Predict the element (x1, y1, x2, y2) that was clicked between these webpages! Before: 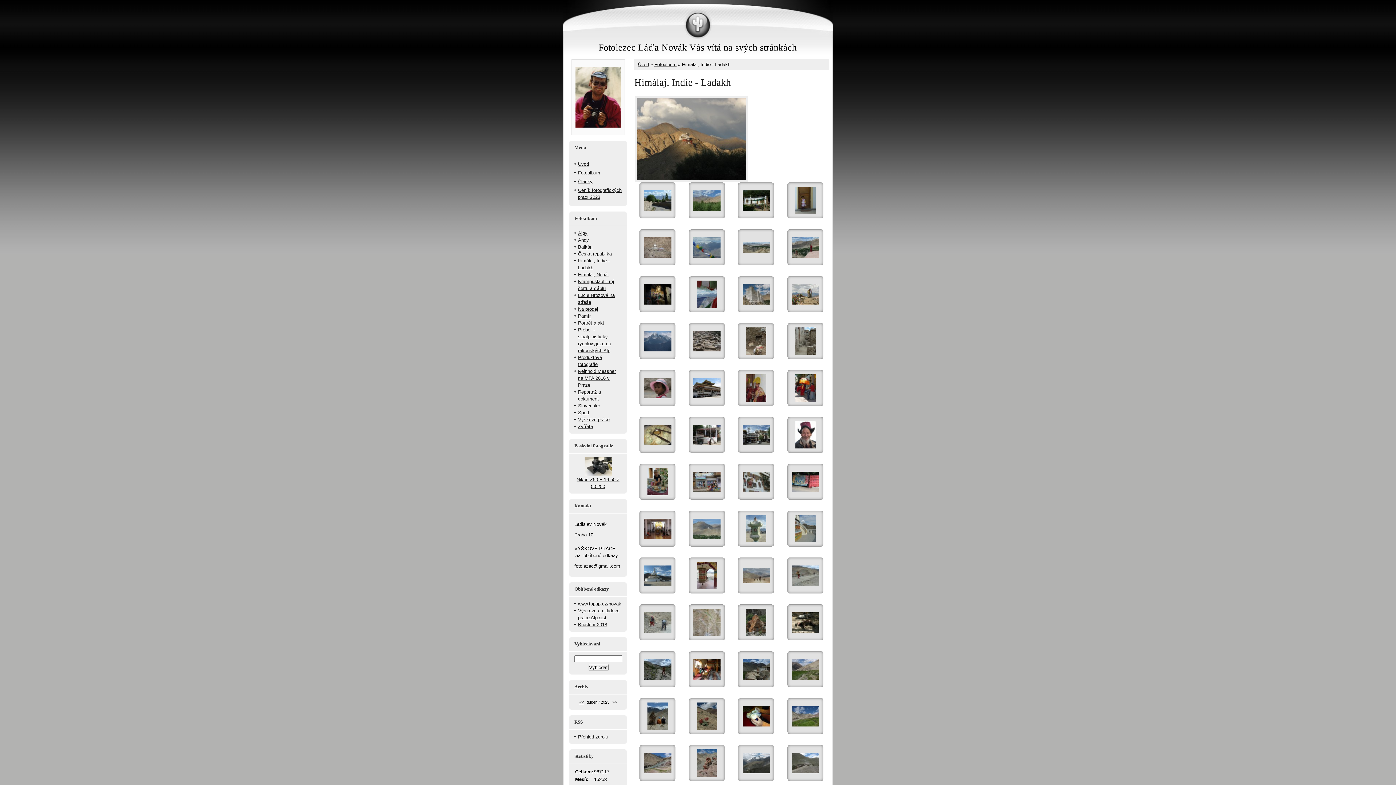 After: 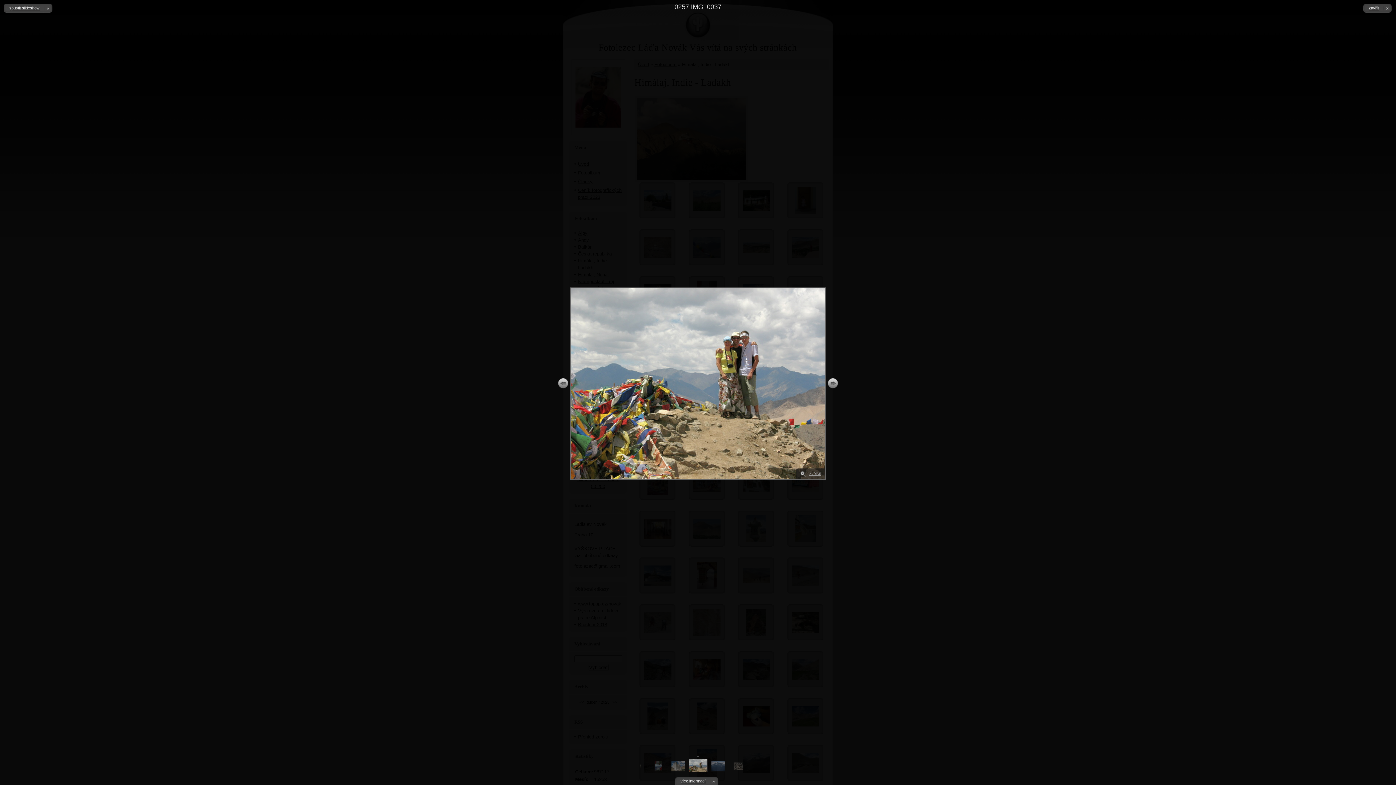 Action: bbox: (792, 300, 819, 305)